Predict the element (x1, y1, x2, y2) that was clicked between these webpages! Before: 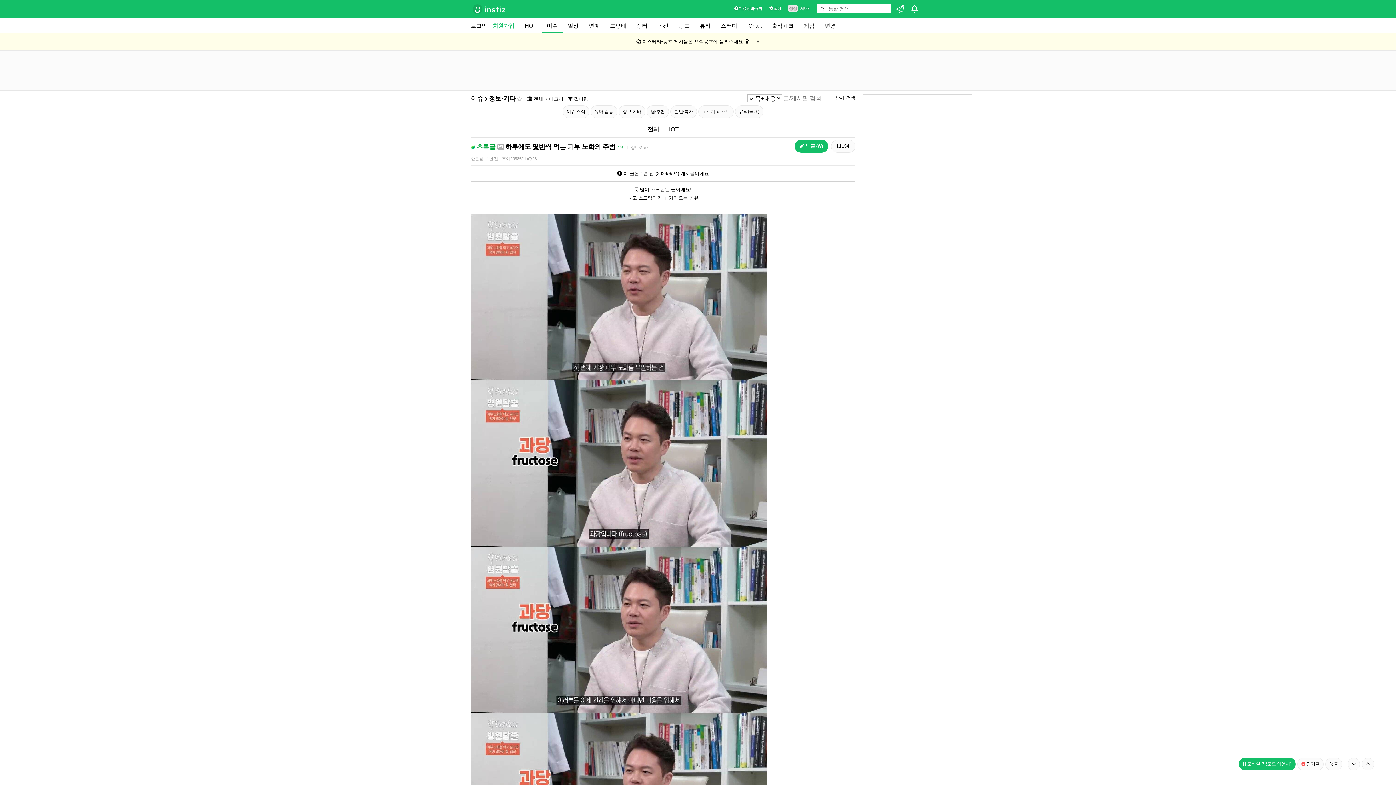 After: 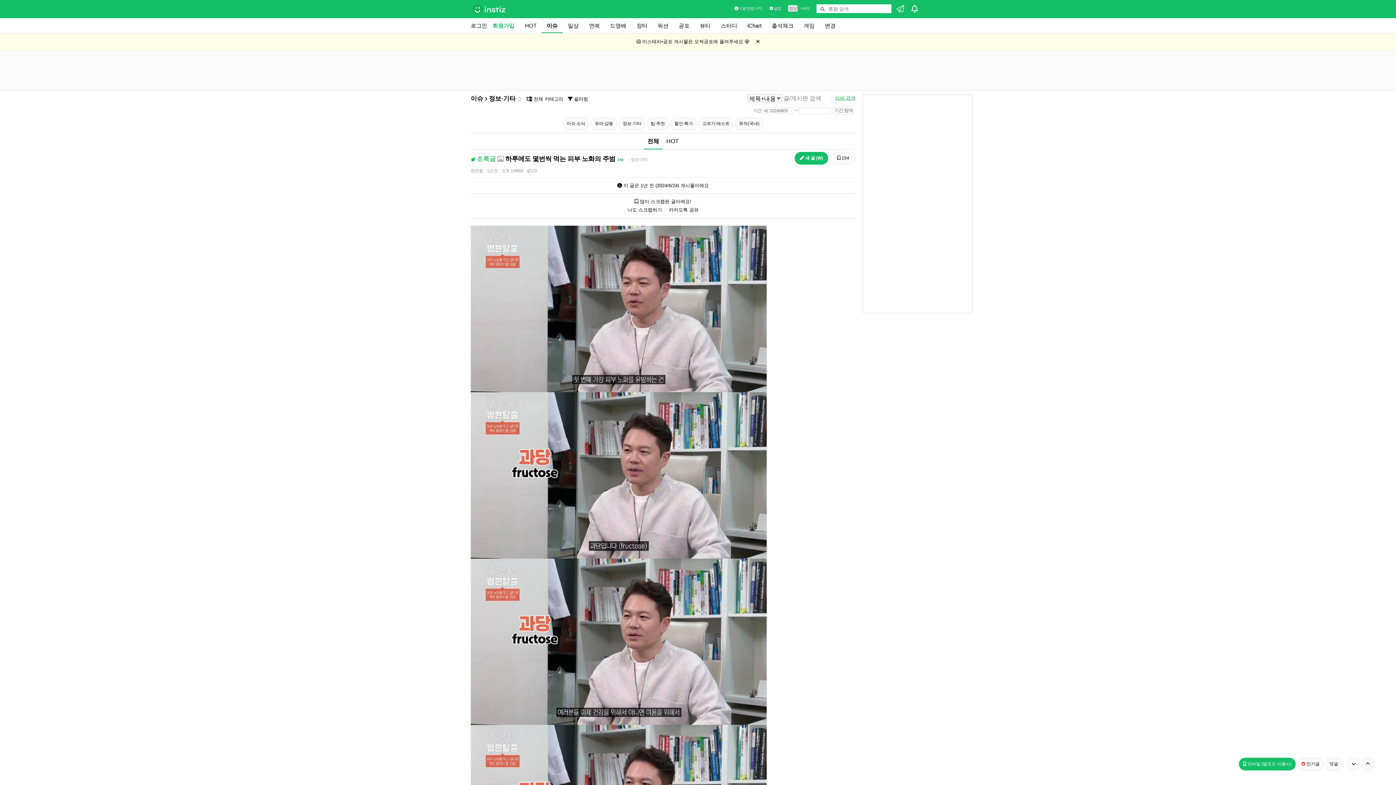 Action: label: 상세 검색 bbox: (835, 95, 855, 100)